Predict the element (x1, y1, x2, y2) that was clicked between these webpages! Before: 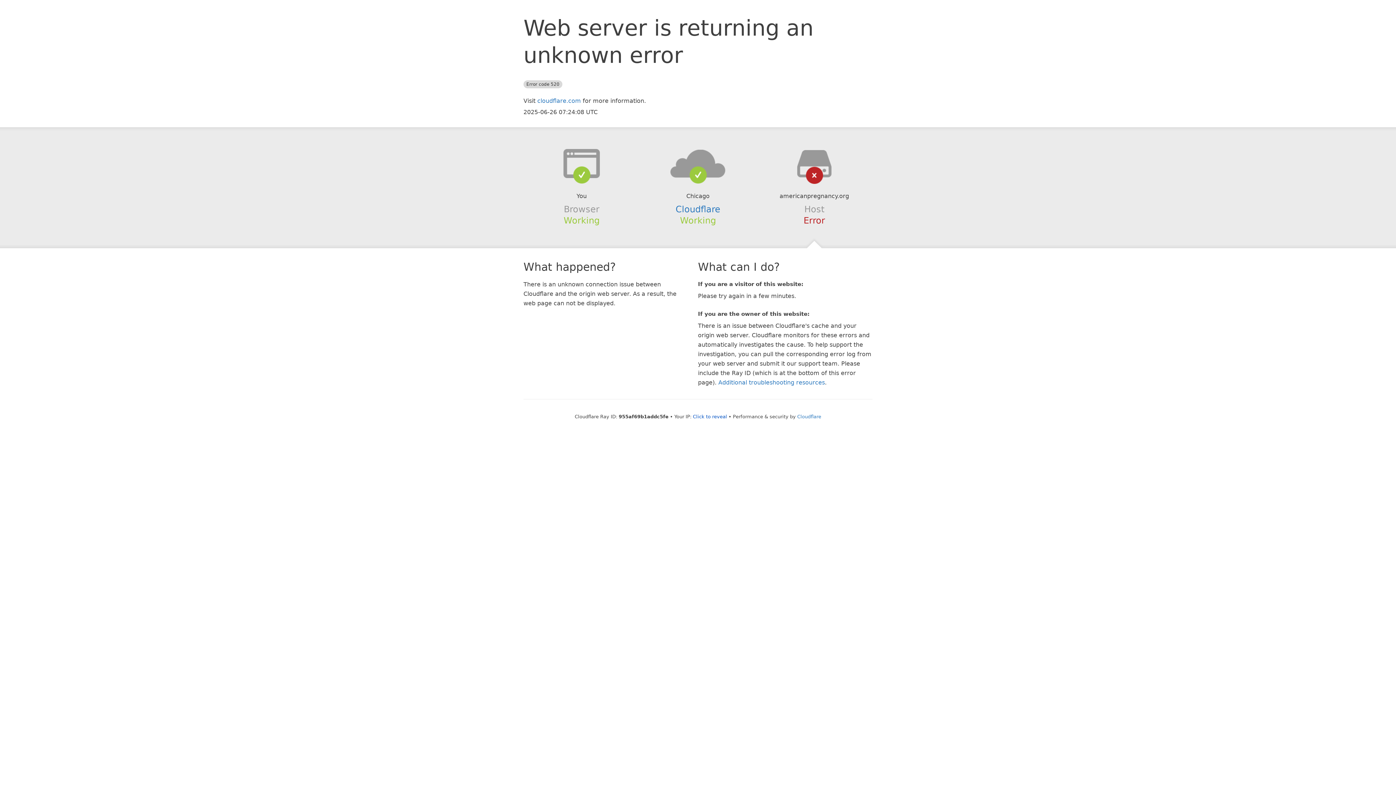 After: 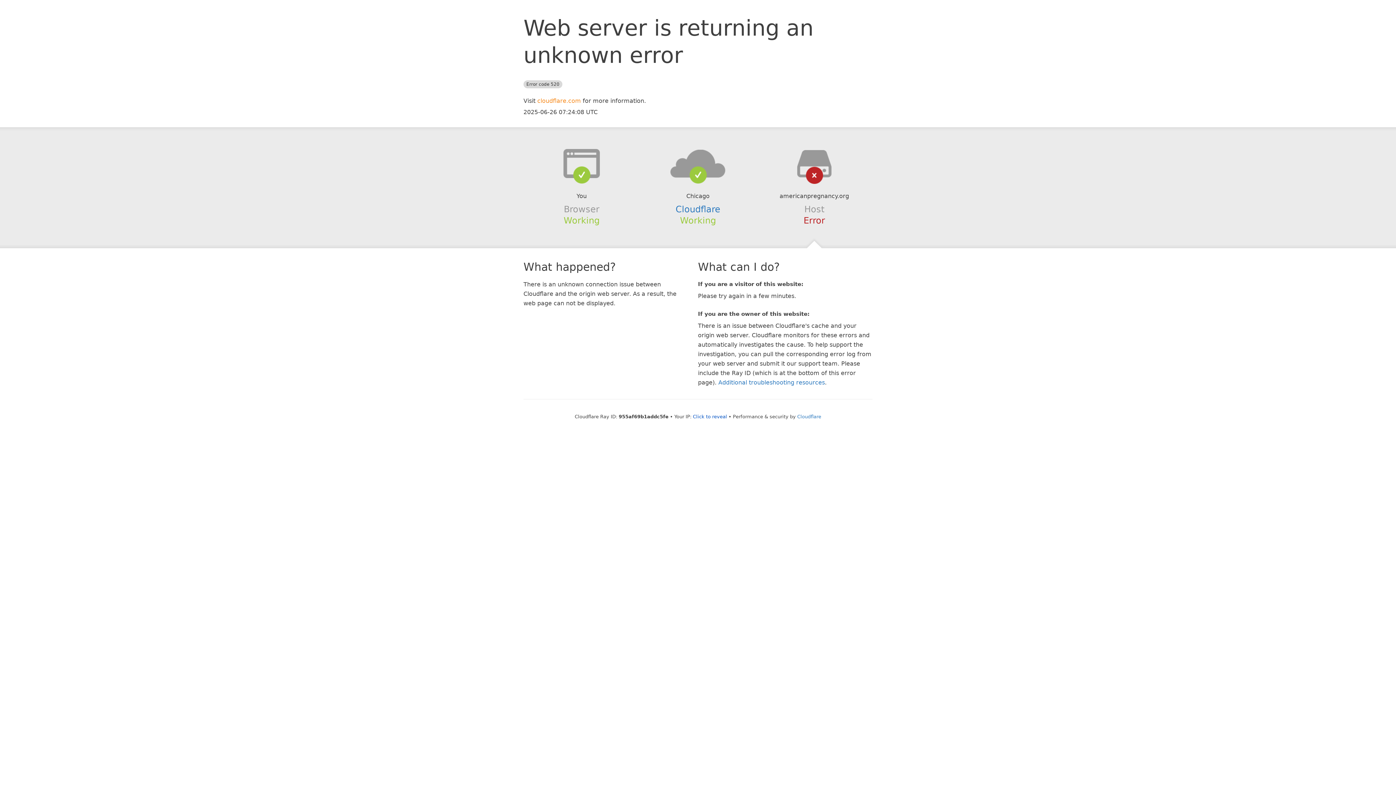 Action: label: cloudflare.com bbox: (537, 97, 581, 104)